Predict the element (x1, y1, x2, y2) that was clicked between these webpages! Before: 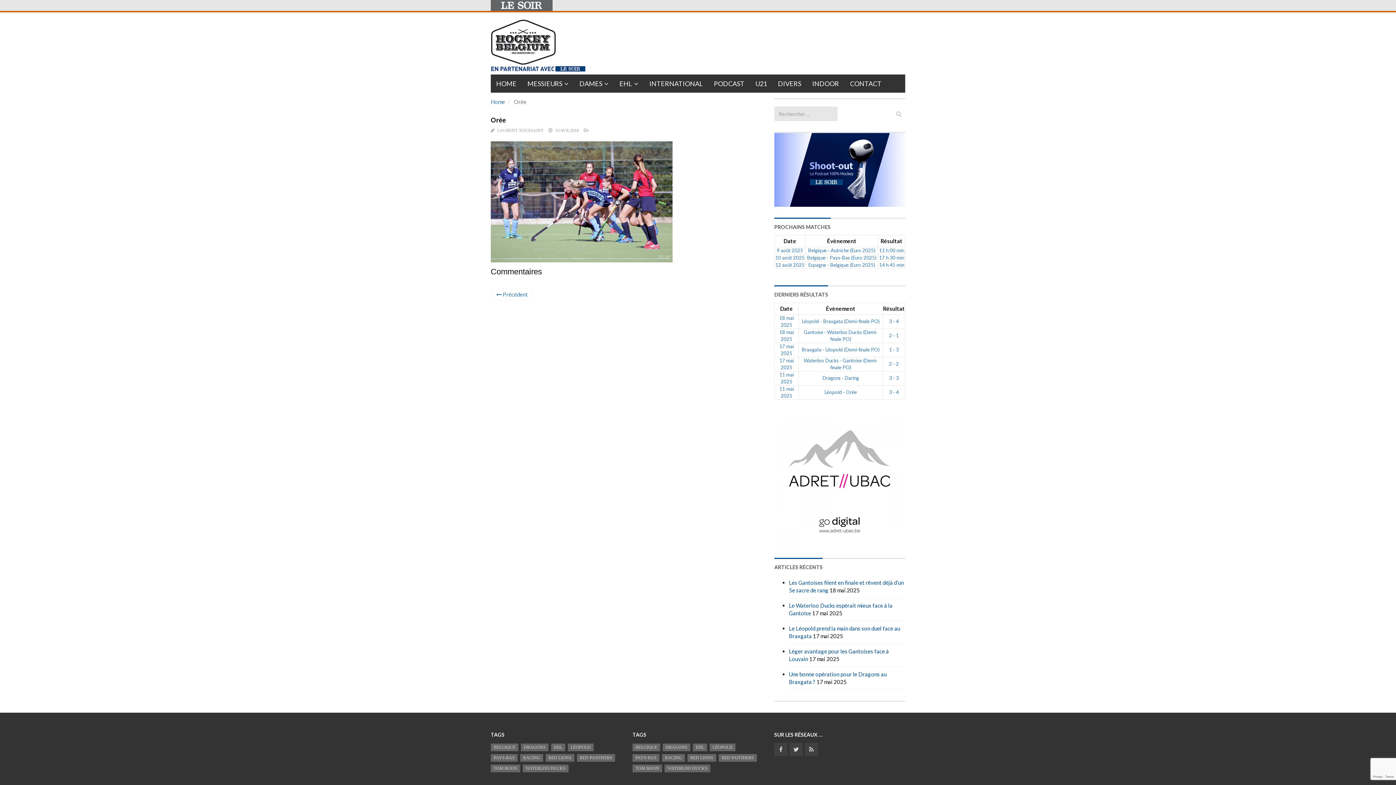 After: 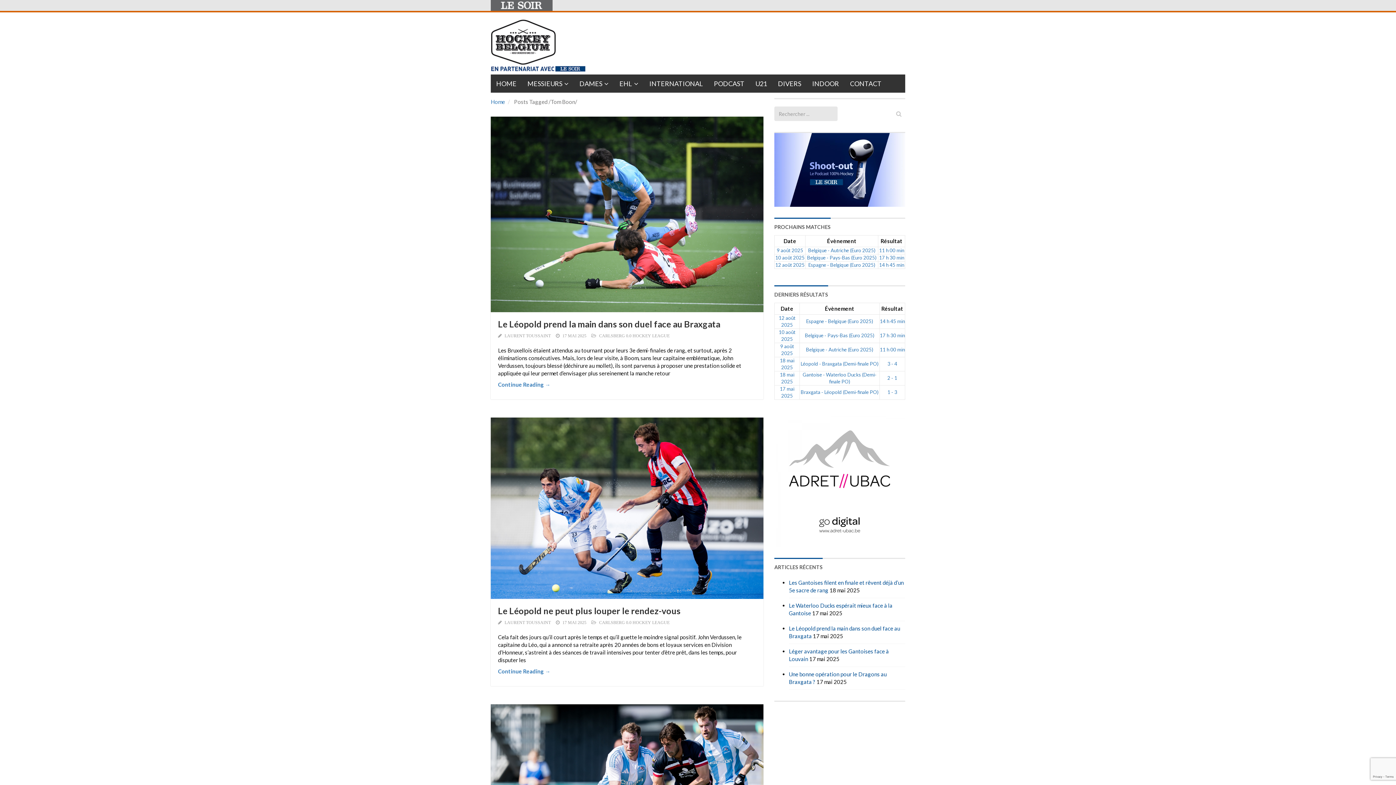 Action: label: Tom Boon (1 122 éléments) bbox: (490, 764, 520, 772)